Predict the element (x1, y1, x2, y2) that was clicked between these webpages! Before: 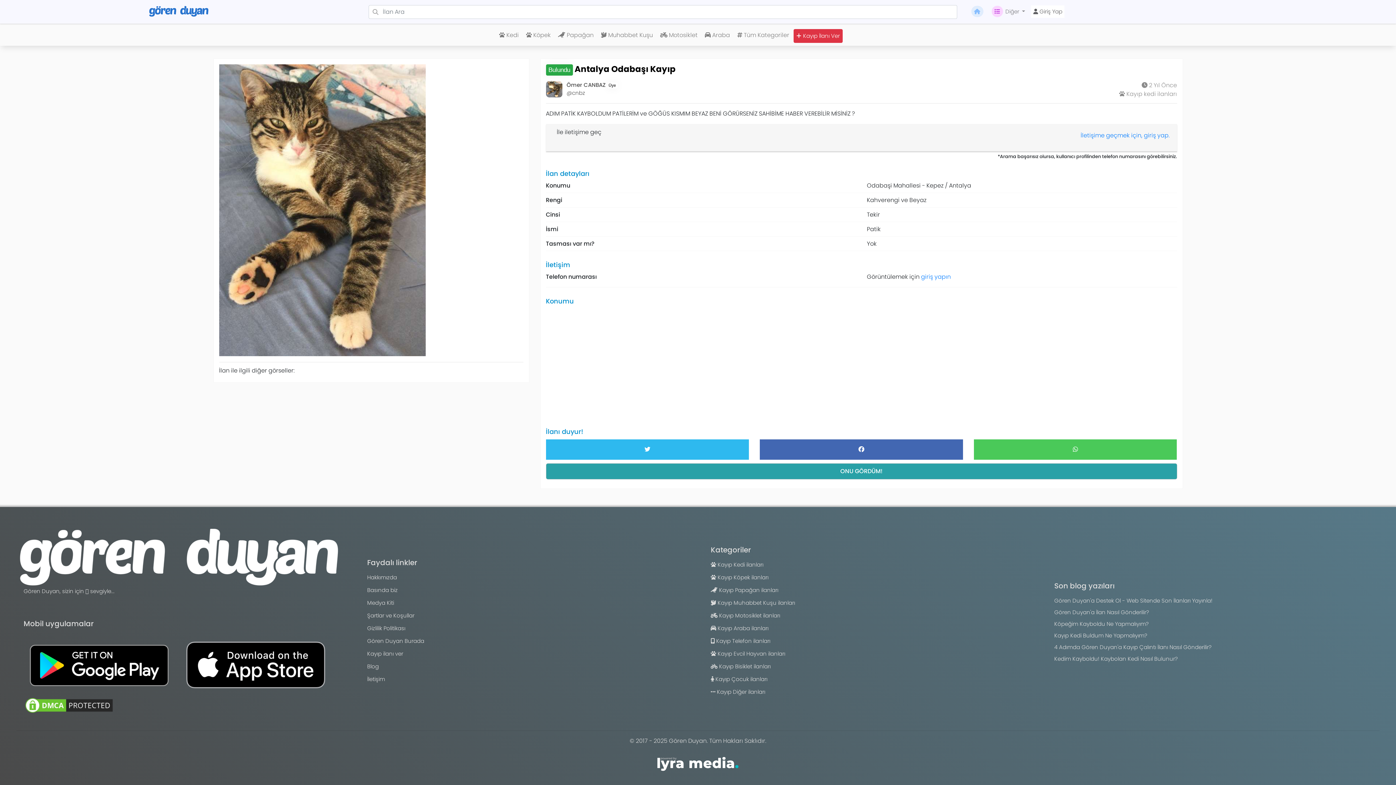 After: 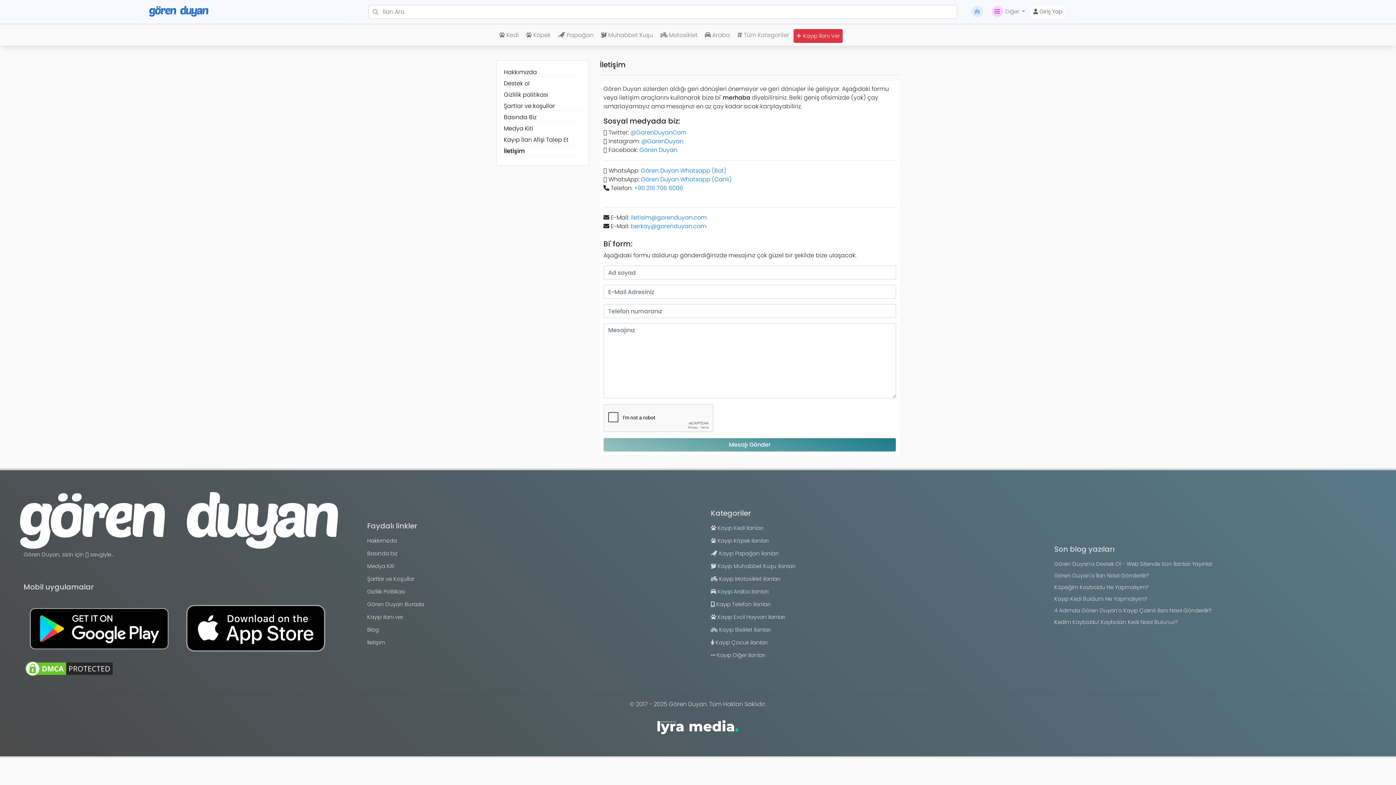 Action: label: ONU GÖRDÜM! bbox: (546, 463, 1177, 479)